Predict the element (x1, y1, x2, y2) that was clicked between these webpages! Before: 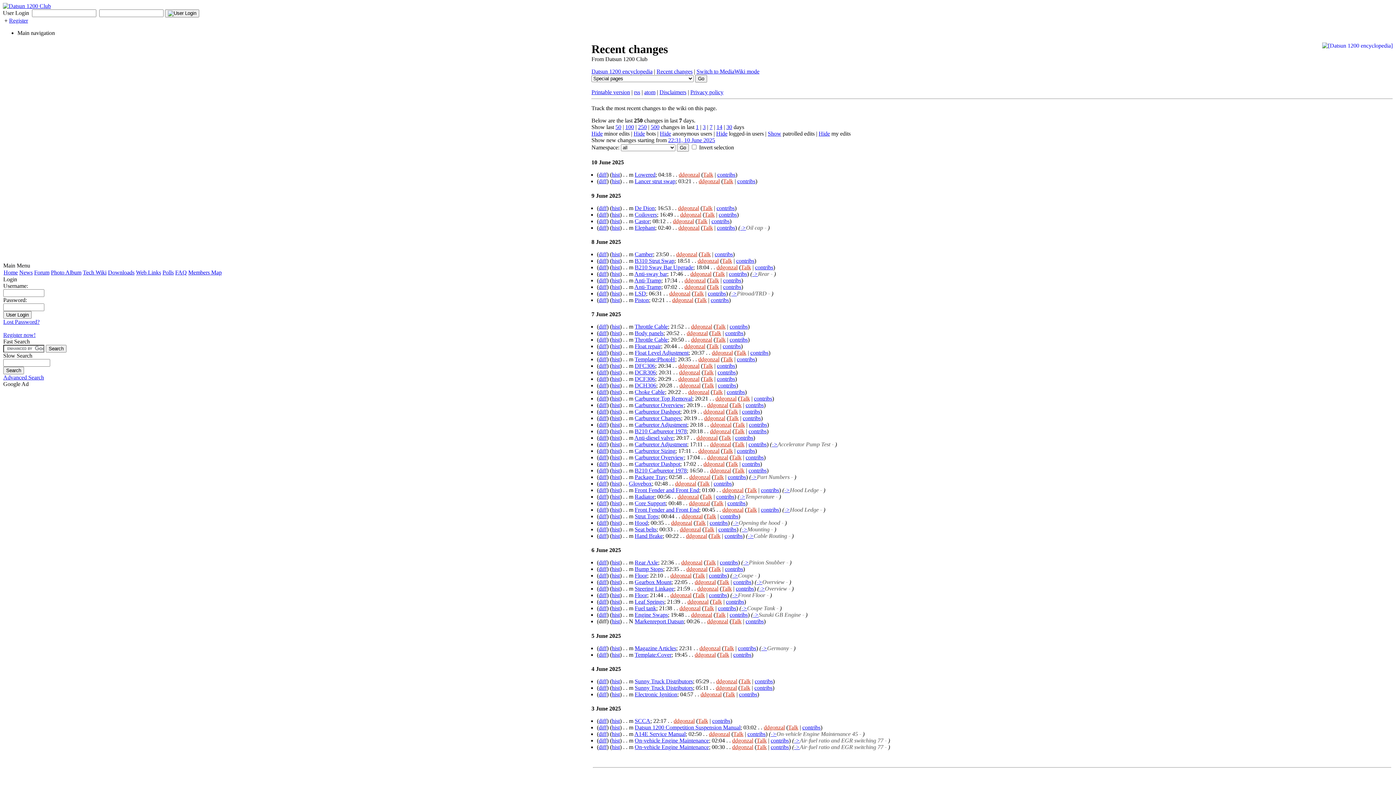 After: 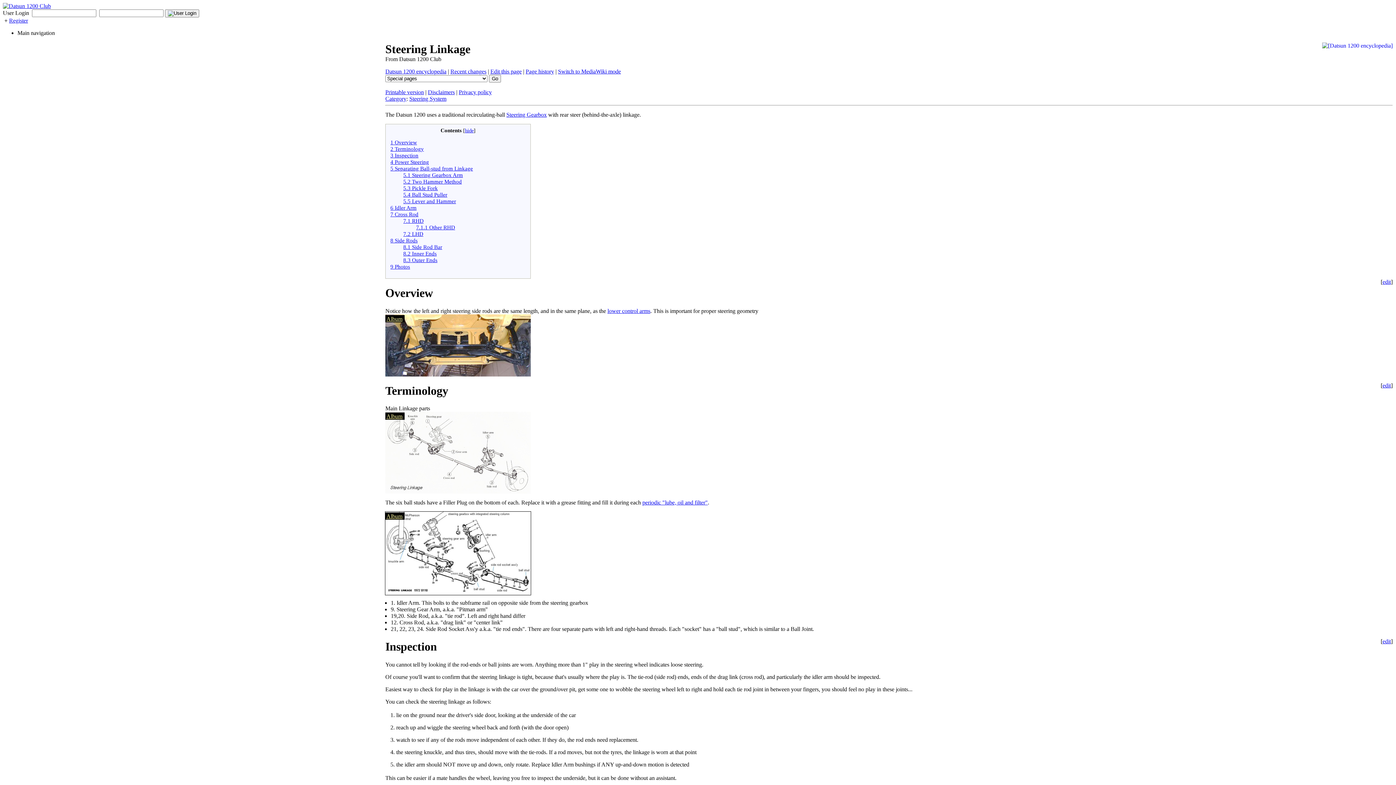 Action: bbox: (634, 585, 674, 592) label: Steering Linkage